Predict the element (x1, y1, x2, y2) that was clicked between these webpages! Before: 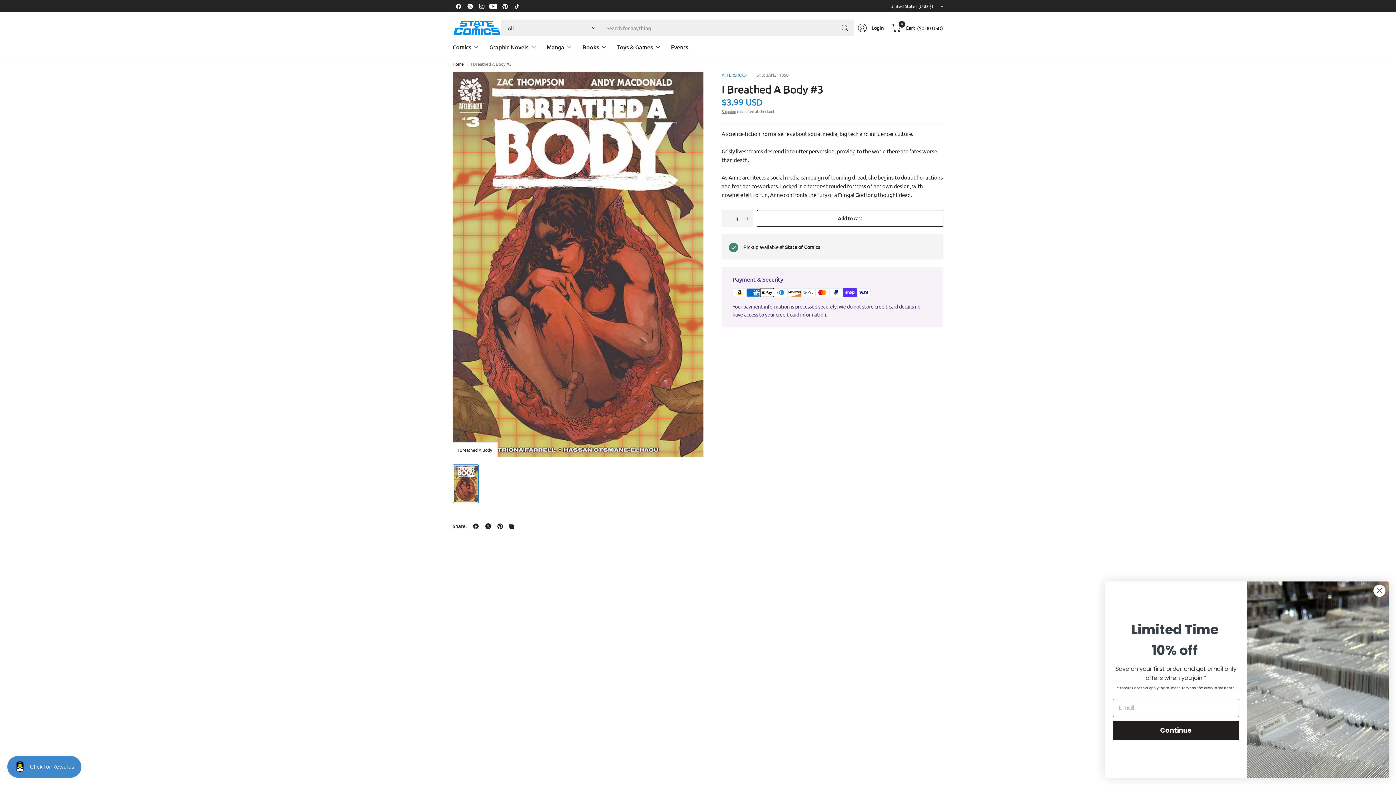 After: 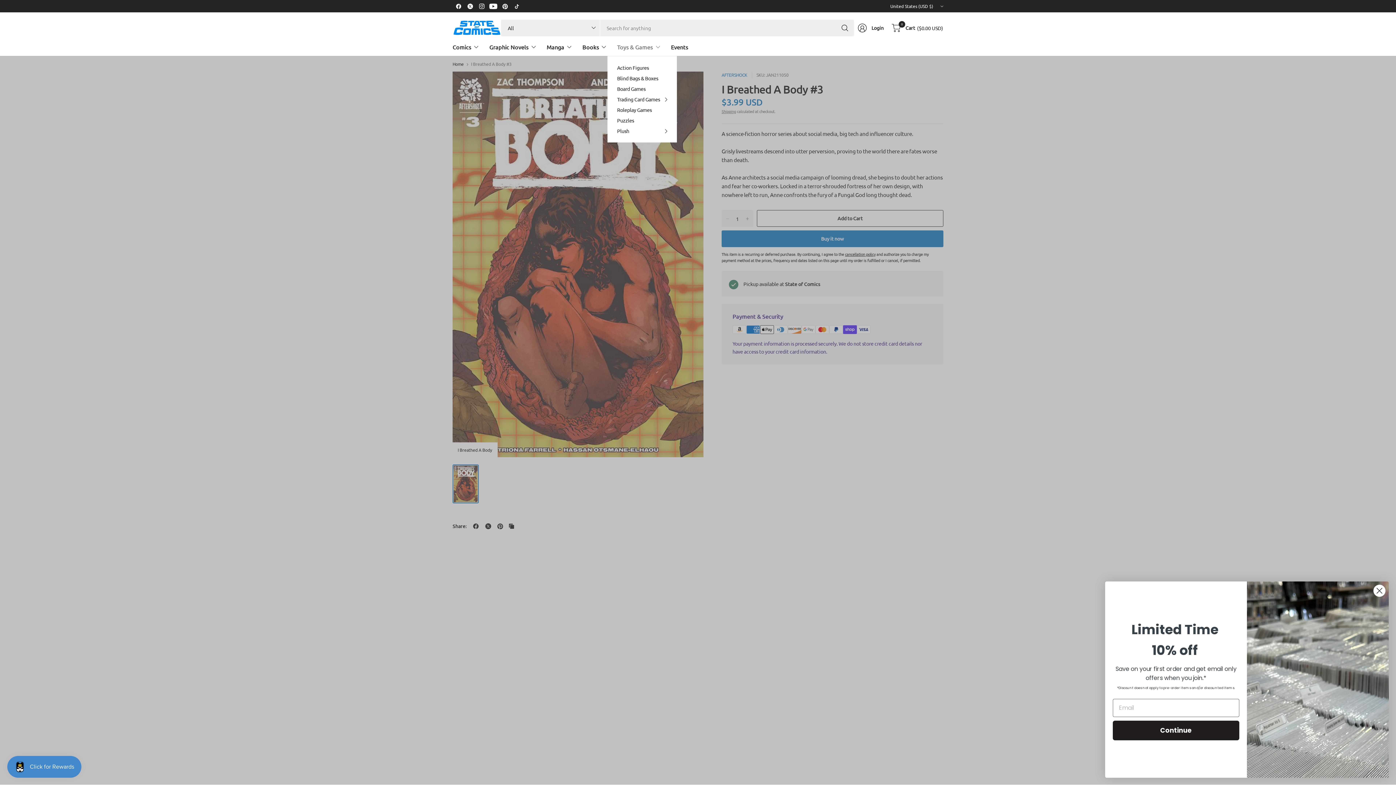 Action: bbox: (617, 38, 660, 55) label: Toys & Games